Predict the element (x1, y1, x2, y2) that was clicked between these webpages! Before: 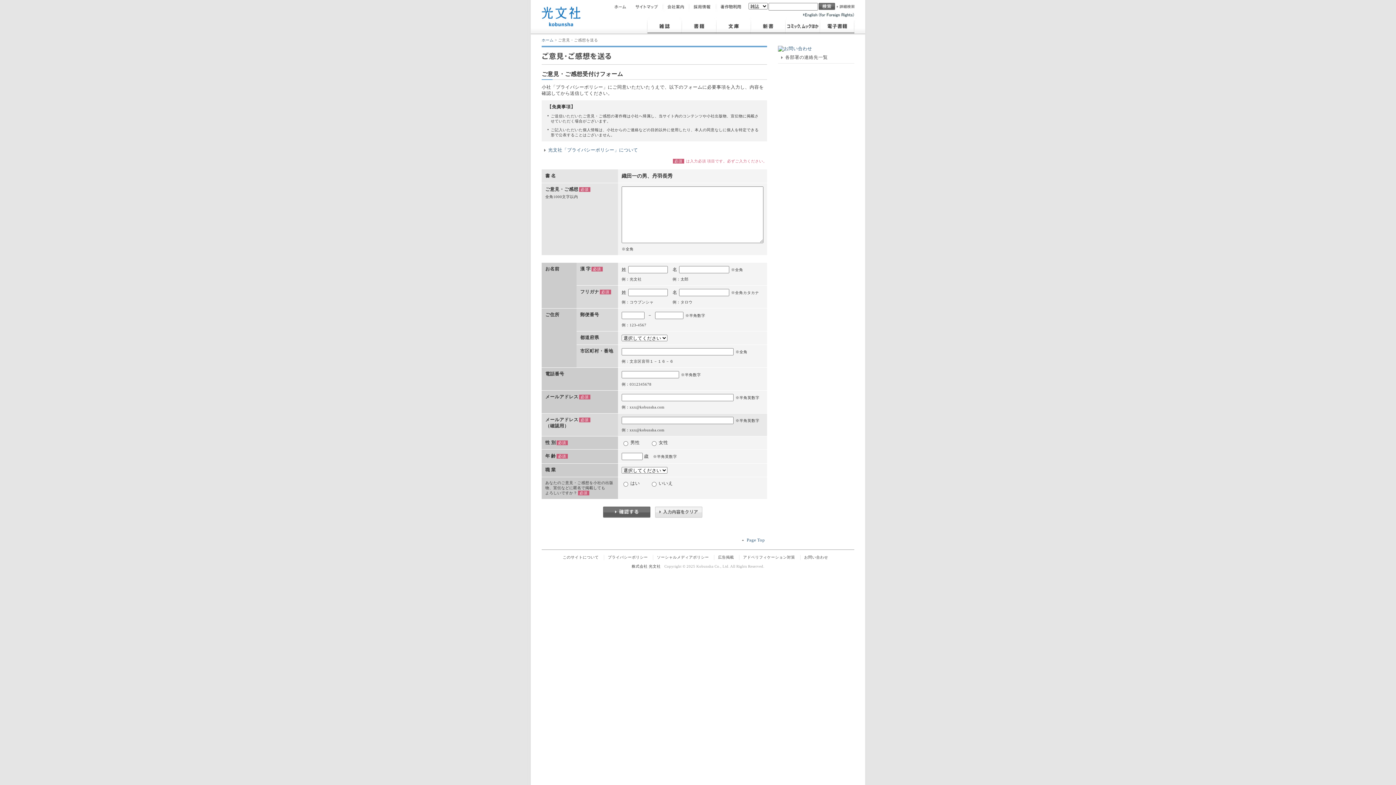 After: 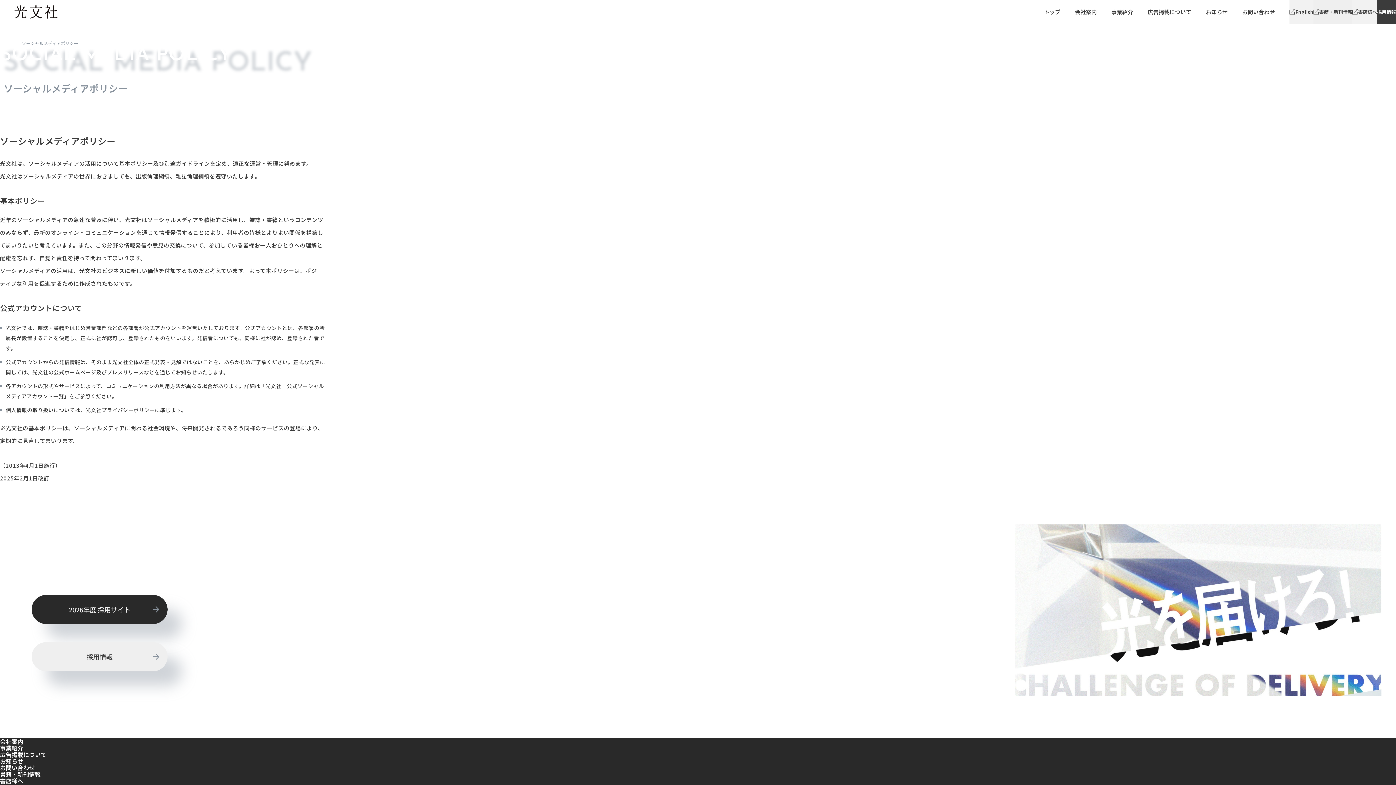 Action: bbox: (657, 555, 709, 559) label: ソーシャルメディアポリシー